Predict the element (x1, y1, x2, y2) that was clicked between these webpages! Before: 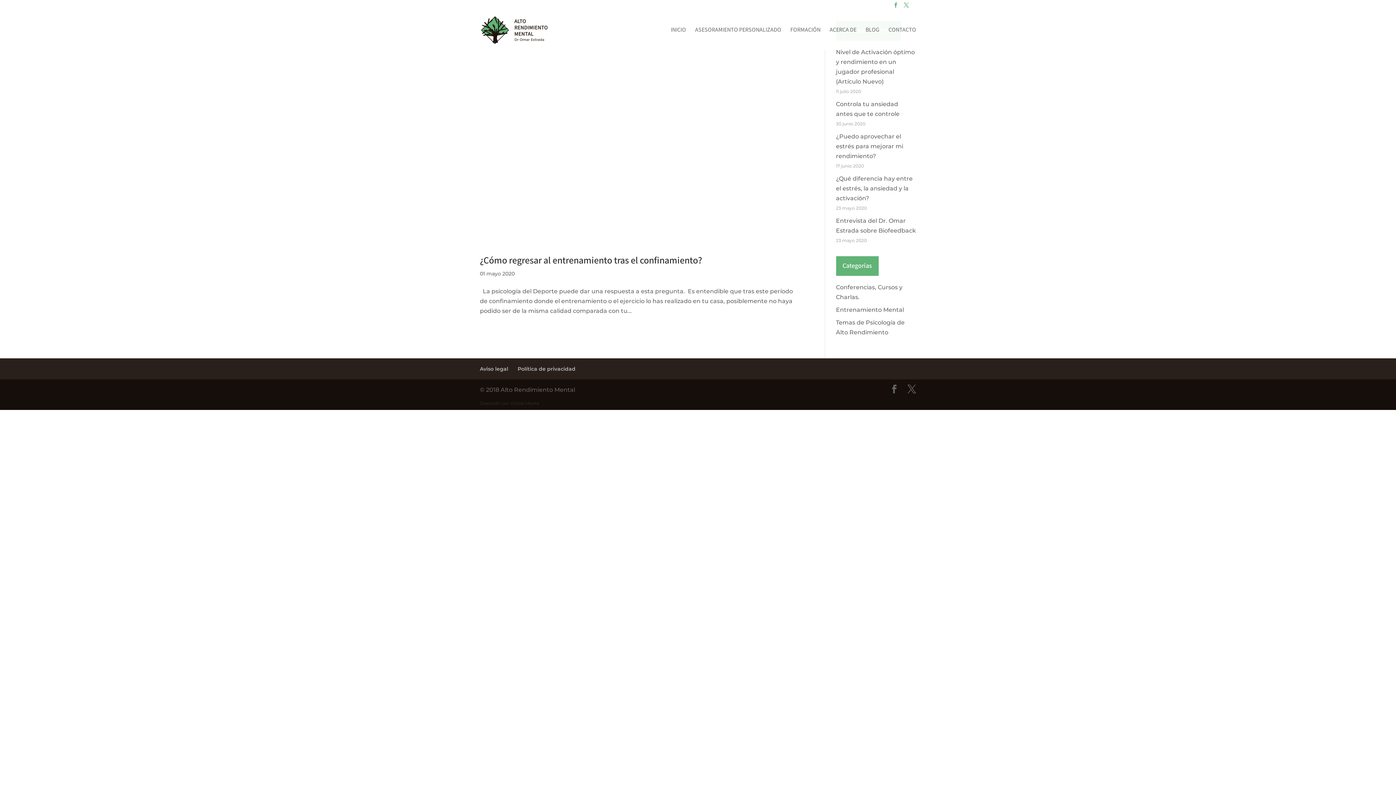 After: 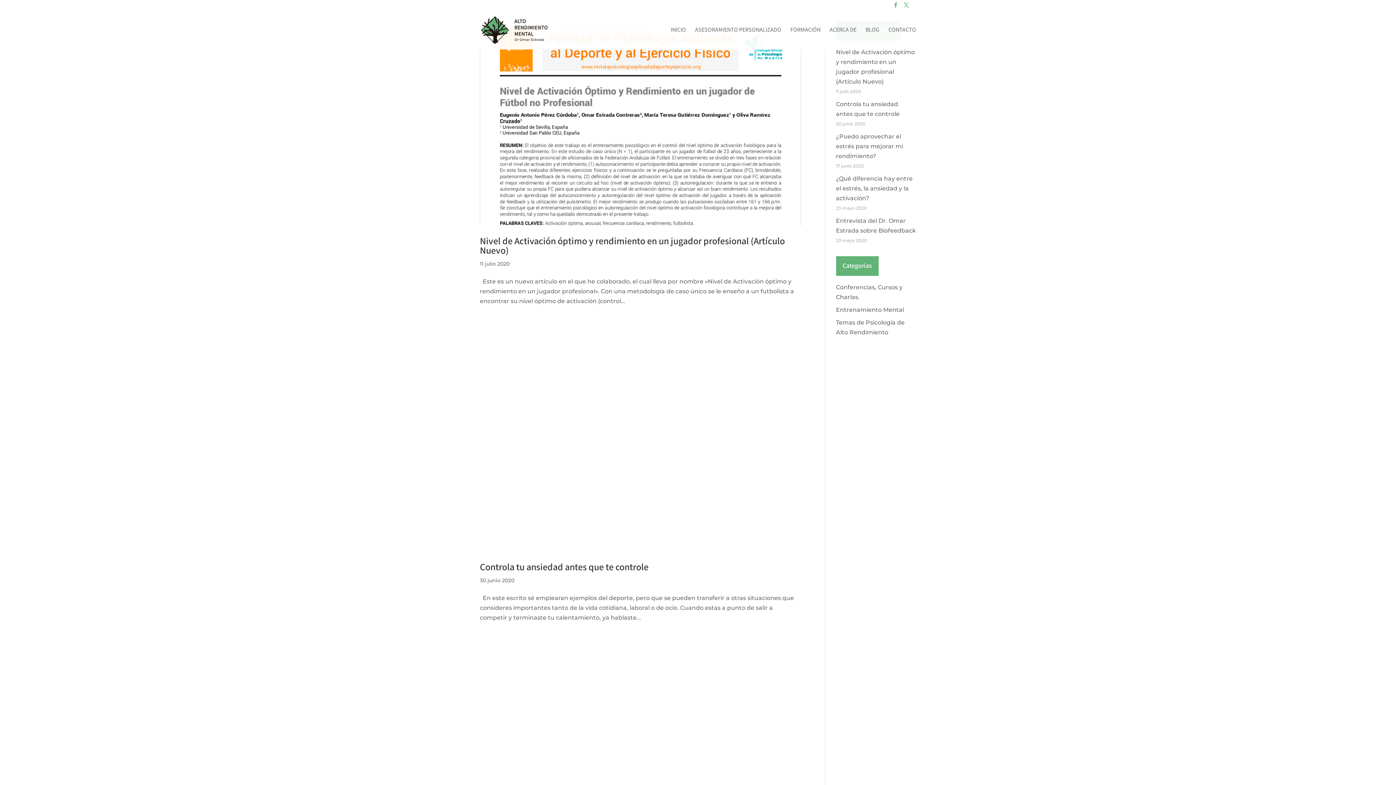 Action: bbox: (836, 306, 904, 313) label: Entrenamiento Mental